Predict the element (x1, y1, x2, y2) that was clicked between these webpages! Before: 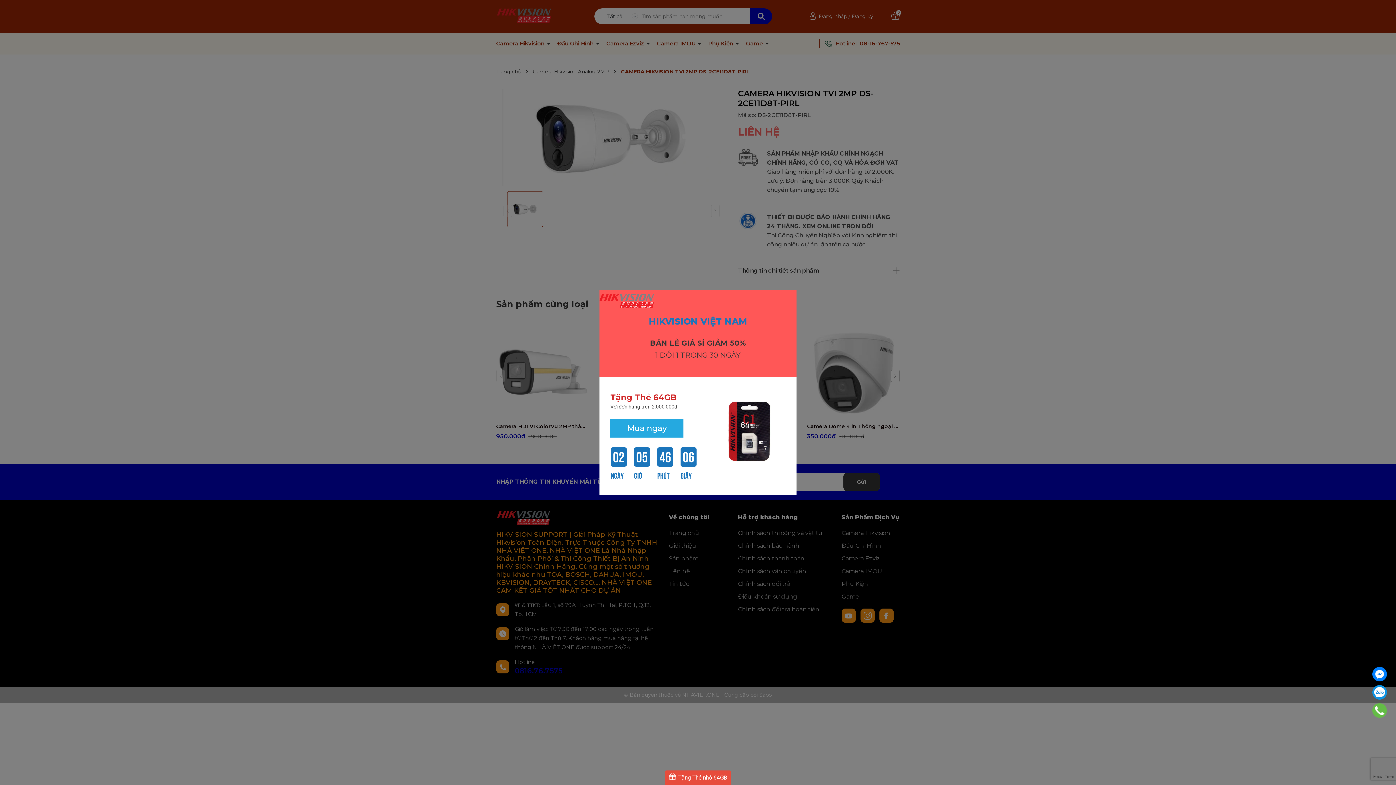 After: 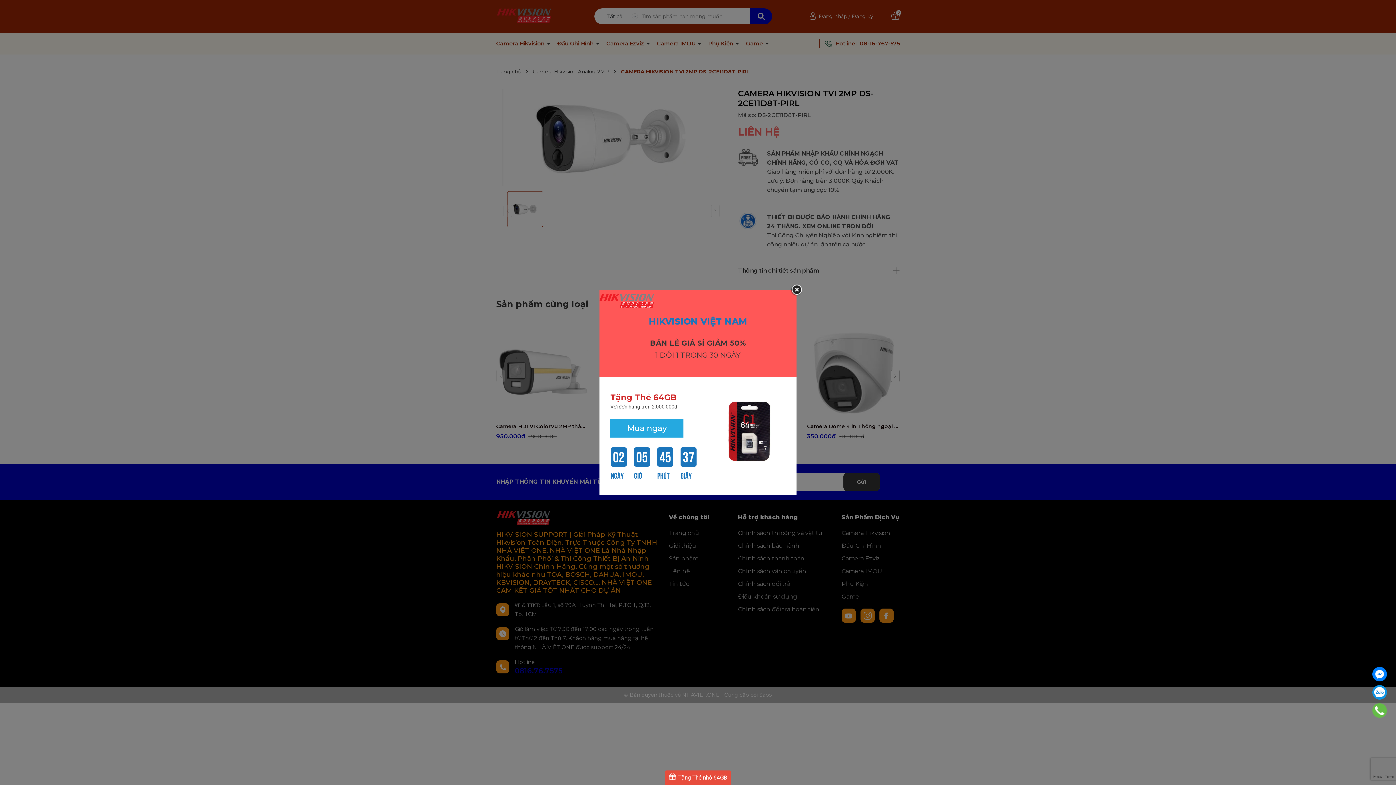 Action: bbox: (1372, 703, 1387, 718)